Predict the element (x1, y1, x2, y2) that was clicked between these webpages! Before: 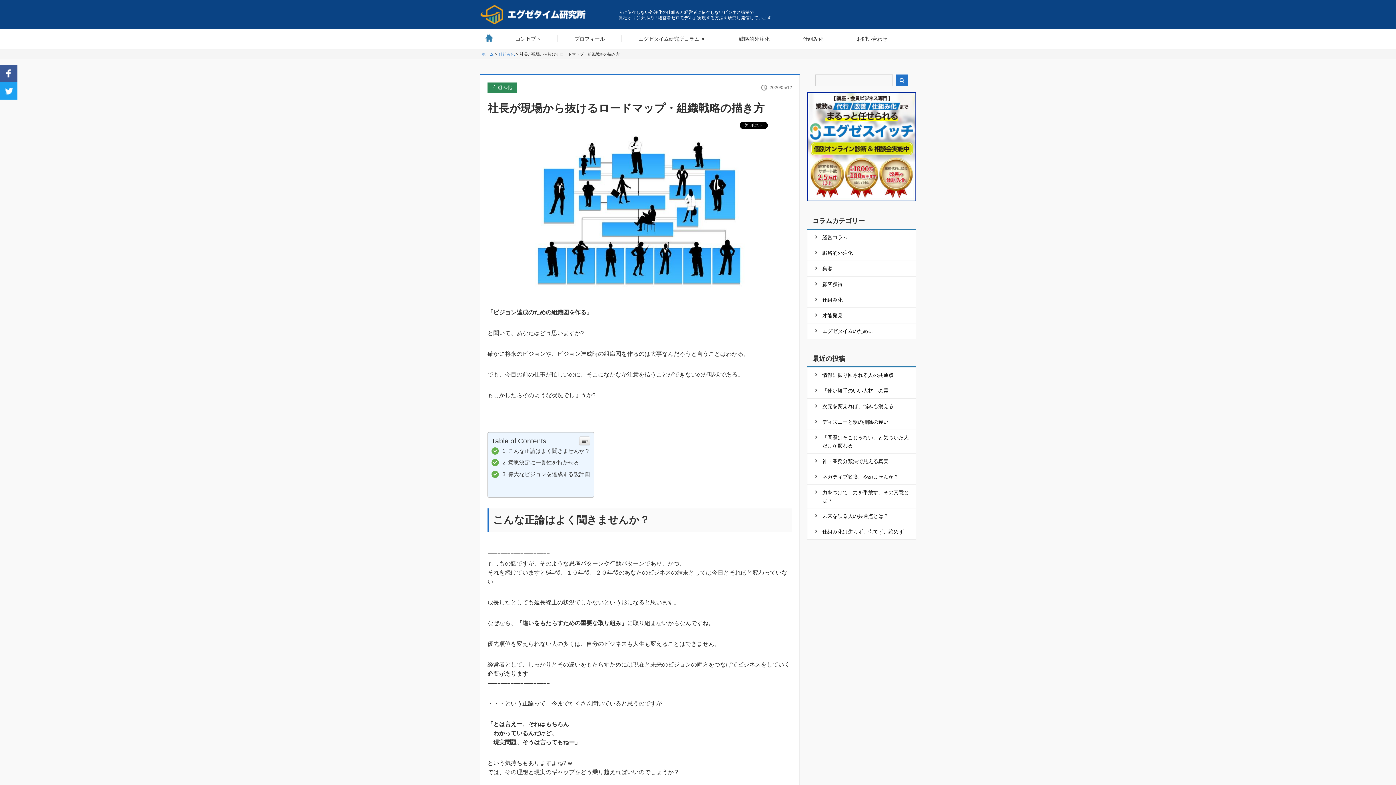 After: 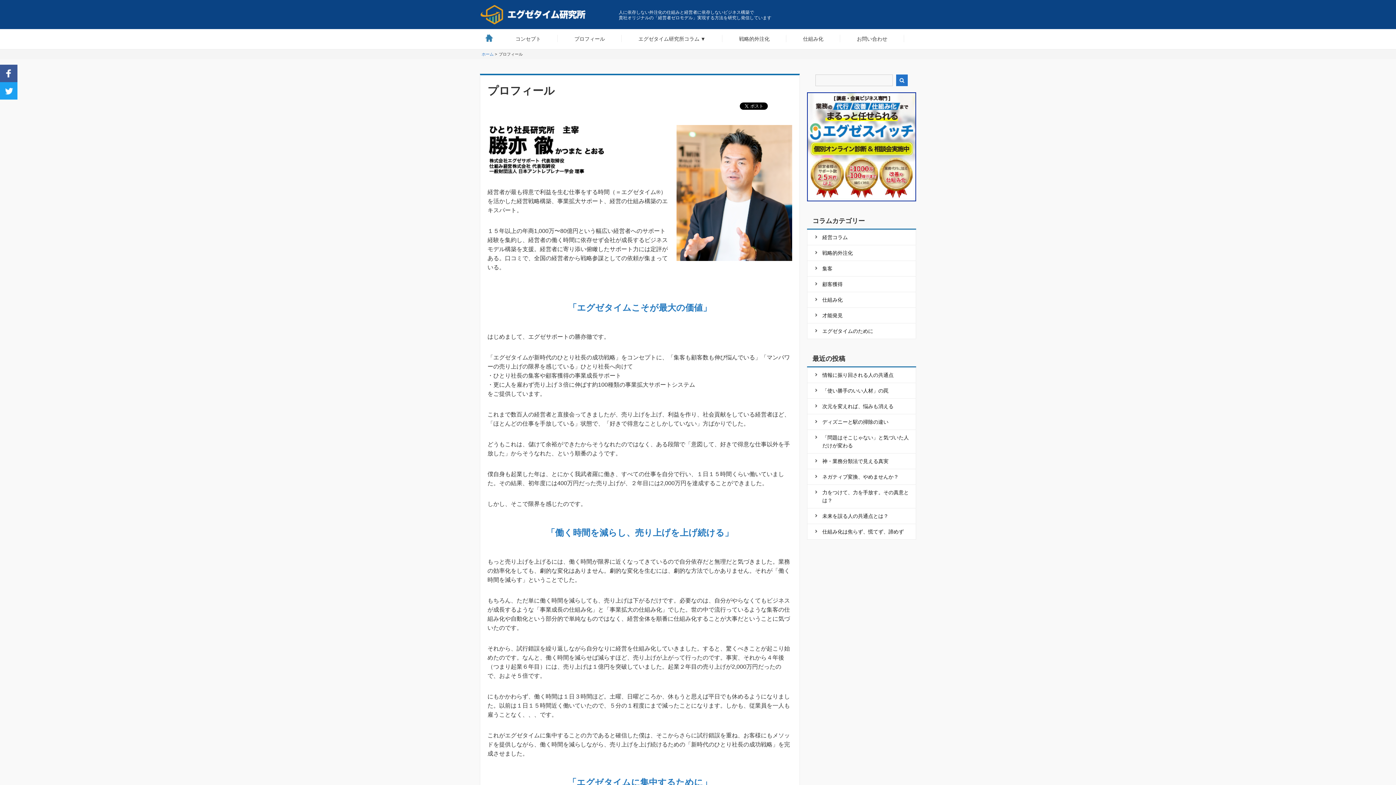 Action: bbox: (557, 29, 621, 49) label: プロフィール